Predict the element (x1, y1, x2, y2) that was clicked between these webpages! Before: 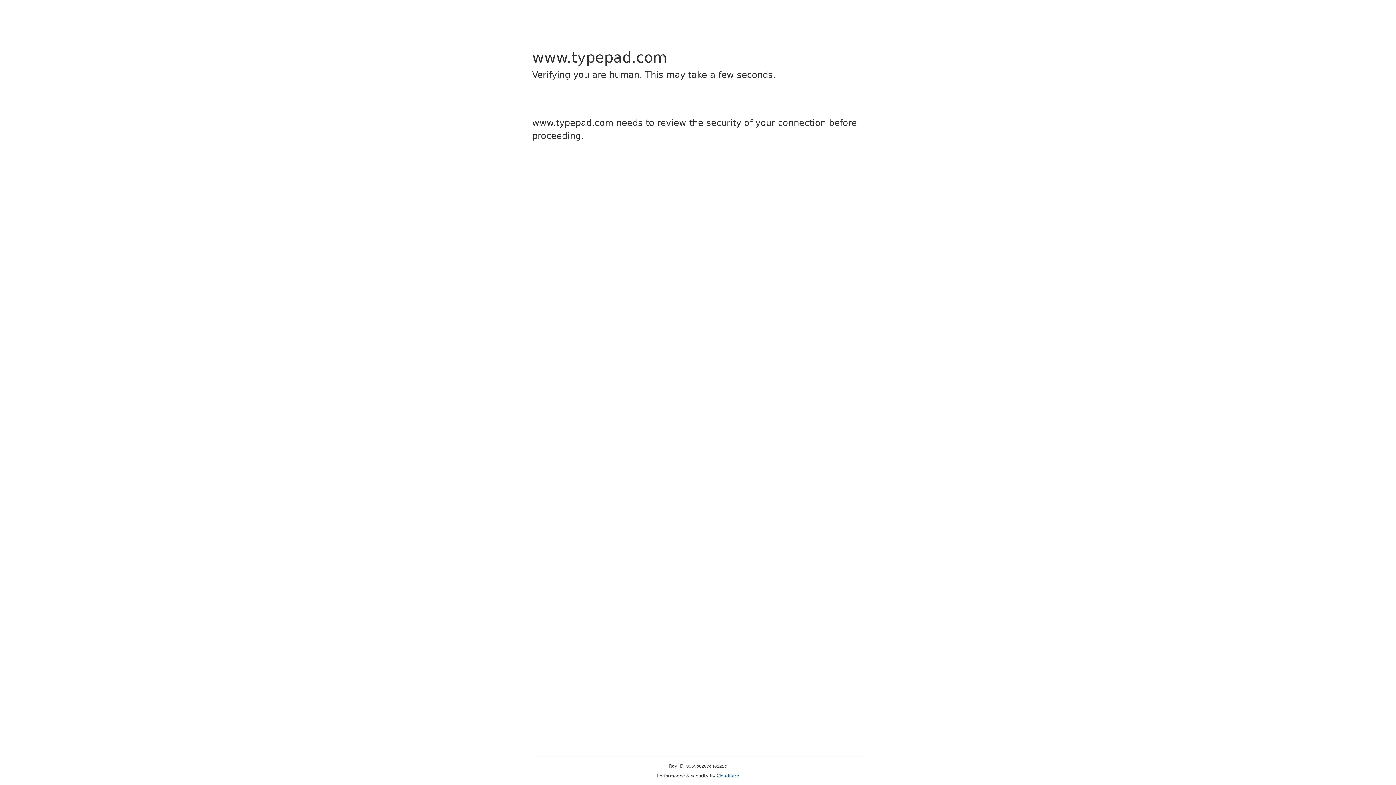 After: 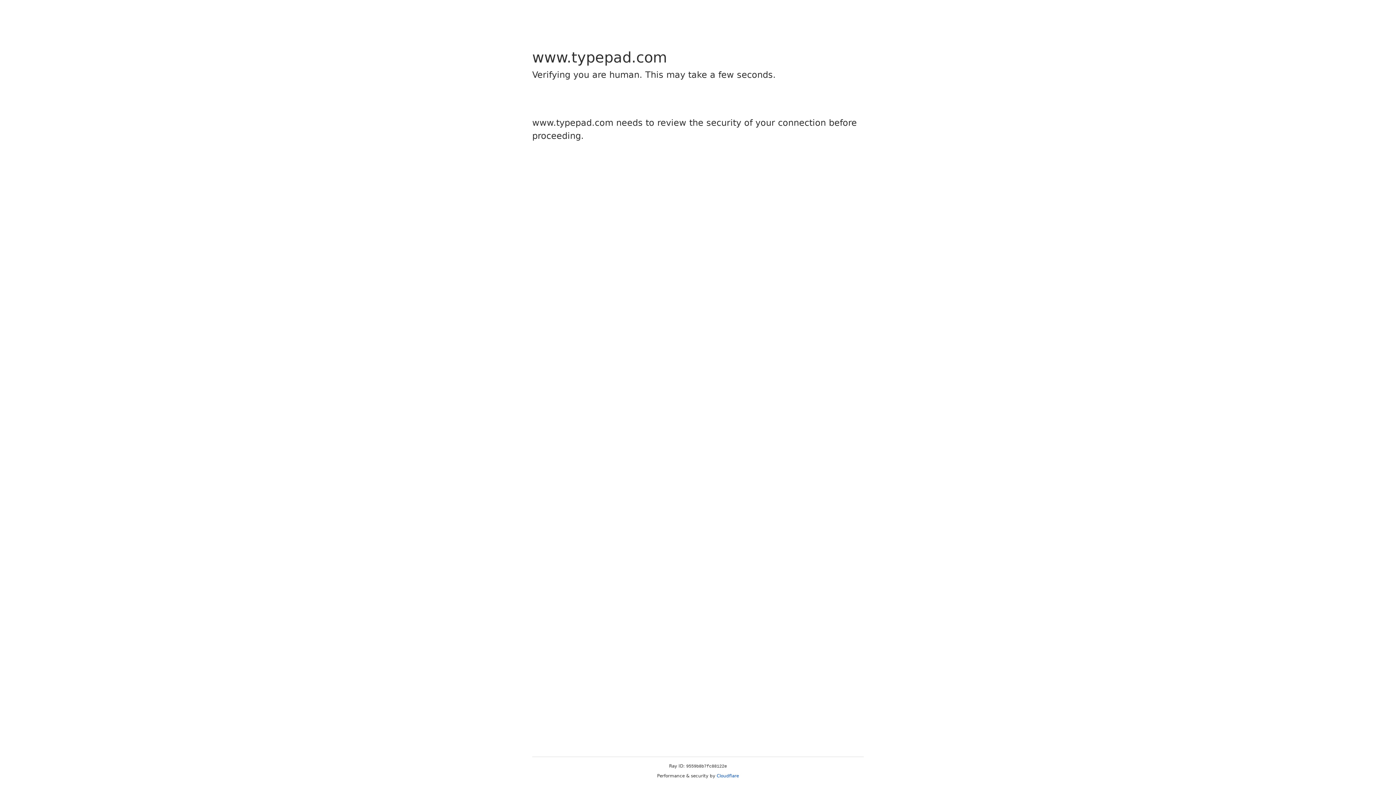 Action: bbox: (716, 773, 739, 778) label: Cloudflare